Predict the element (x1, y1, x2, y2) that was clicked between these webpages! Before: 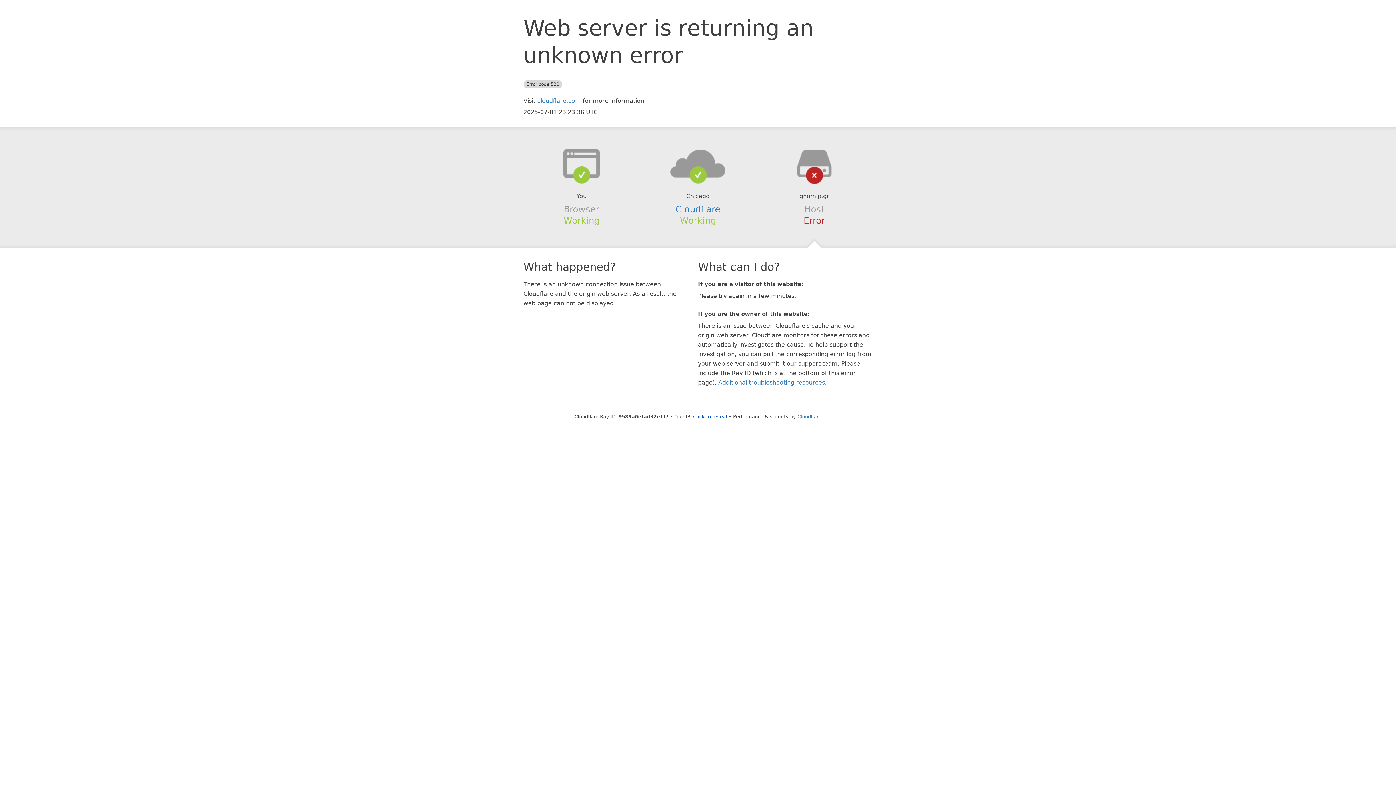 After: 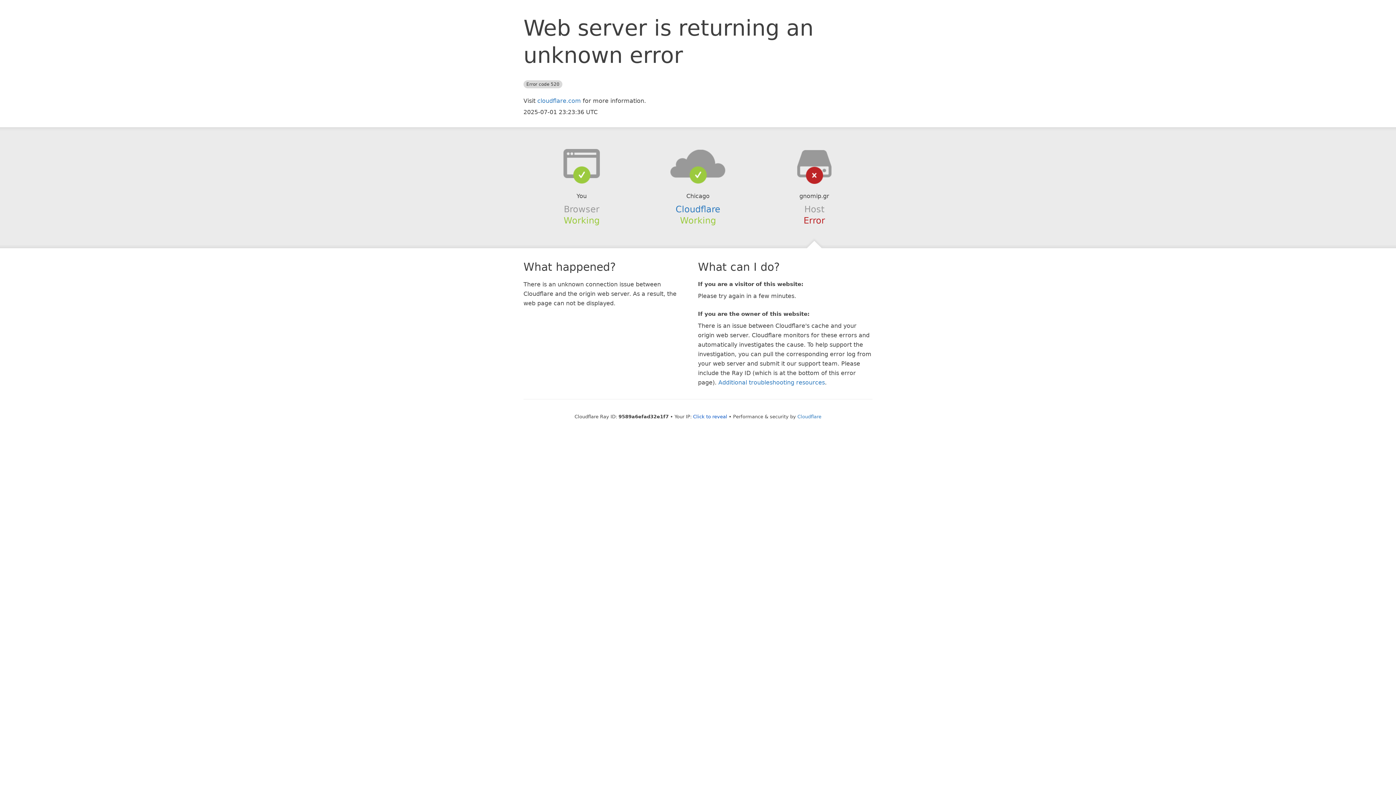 Action: bbox: (639, 148, 756, 178)